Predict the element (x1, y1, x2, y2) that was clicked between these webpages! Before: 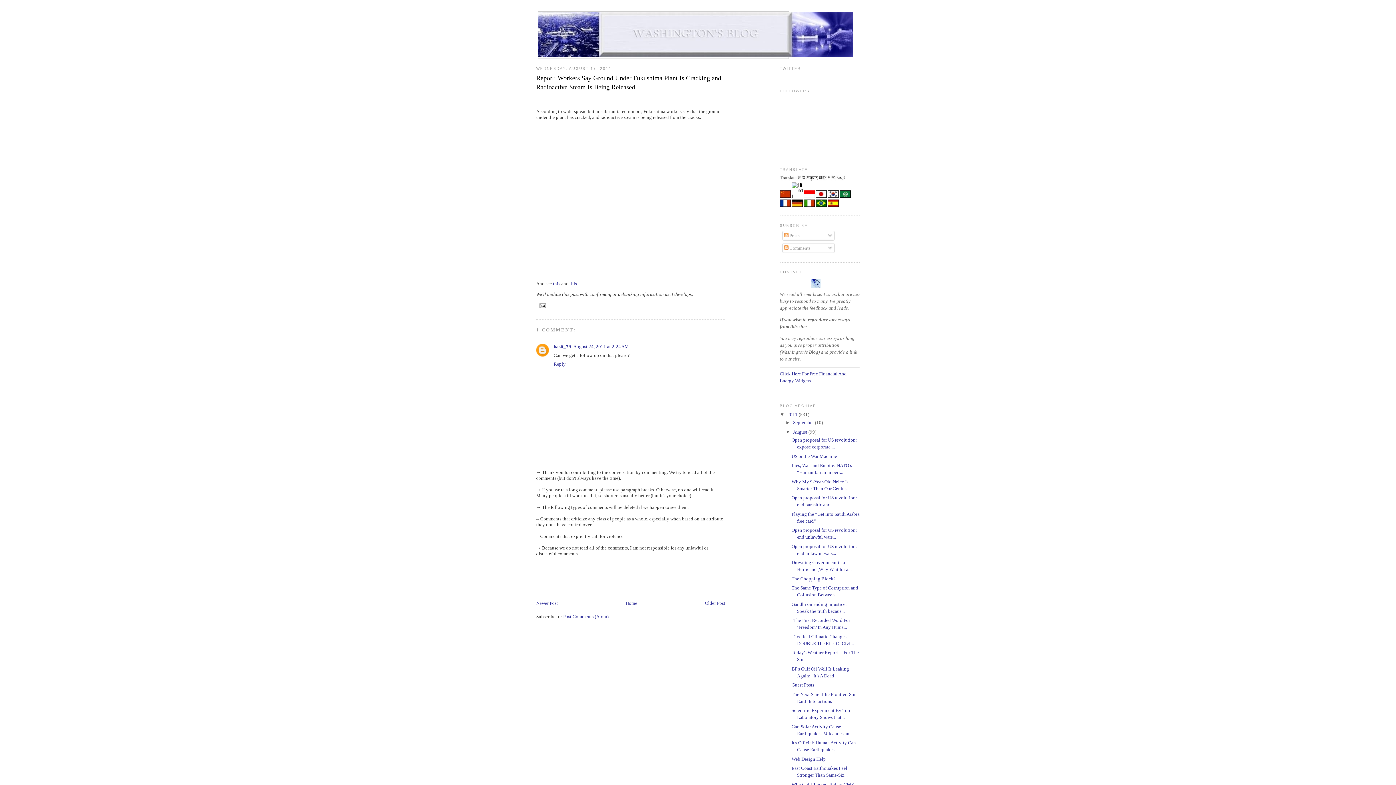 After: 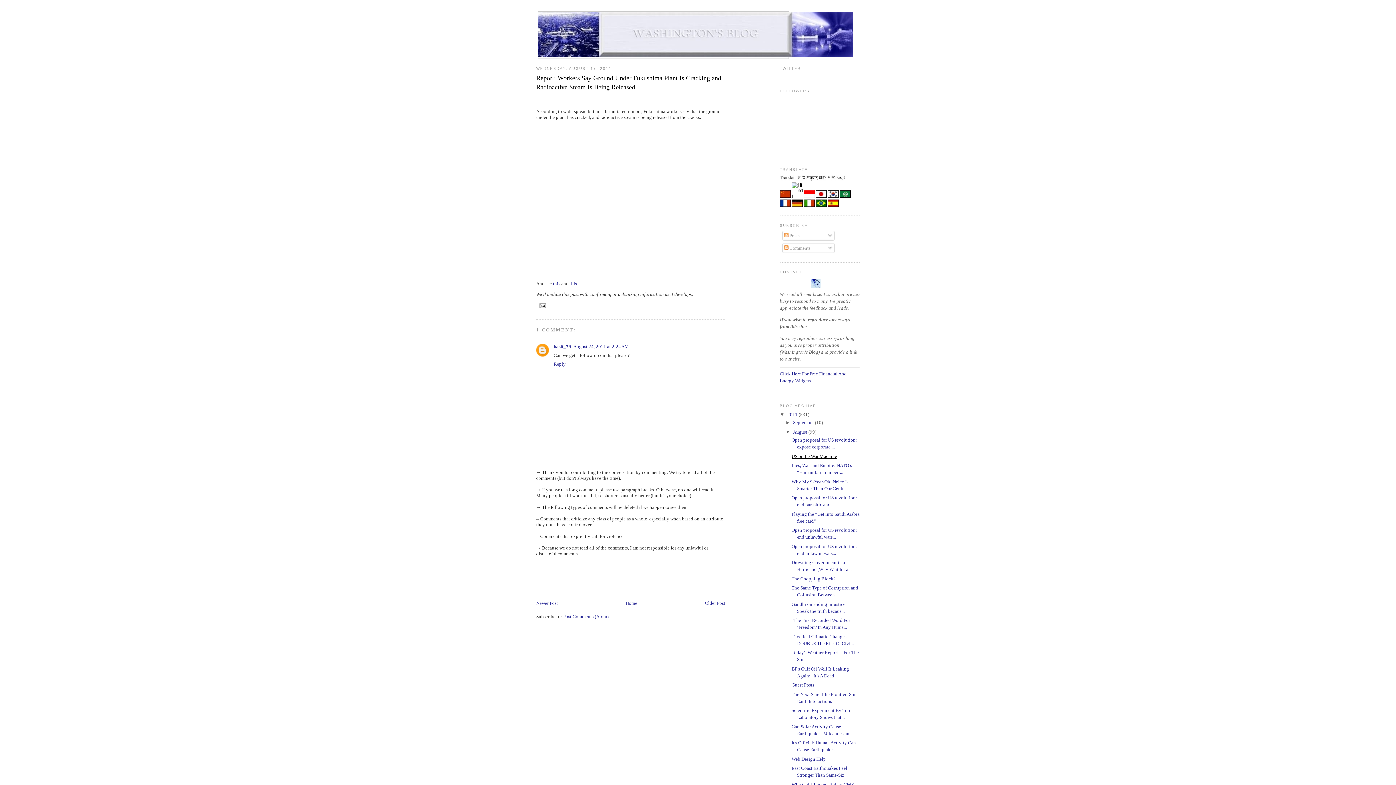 Action: bbox: (791, 453, 837, 459) label: US or the War Machine